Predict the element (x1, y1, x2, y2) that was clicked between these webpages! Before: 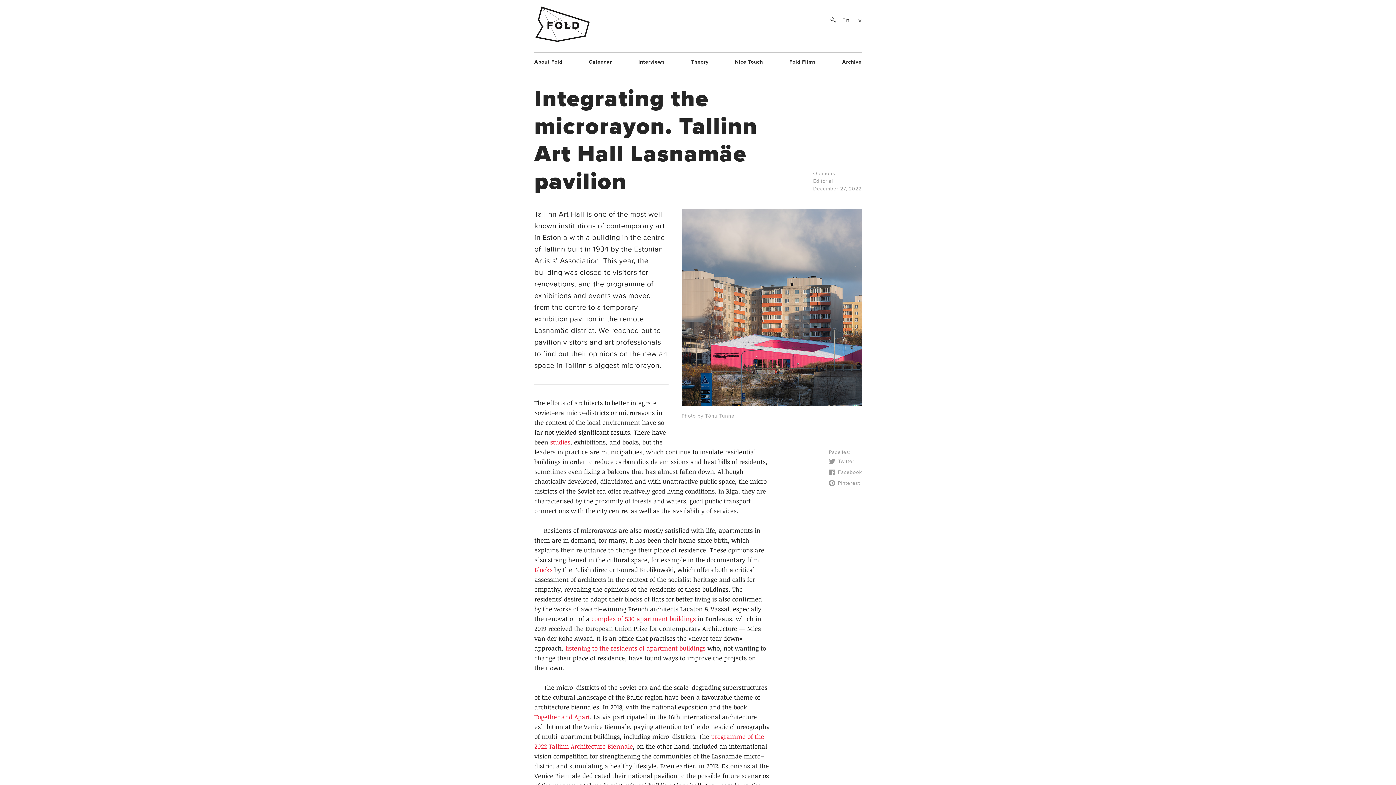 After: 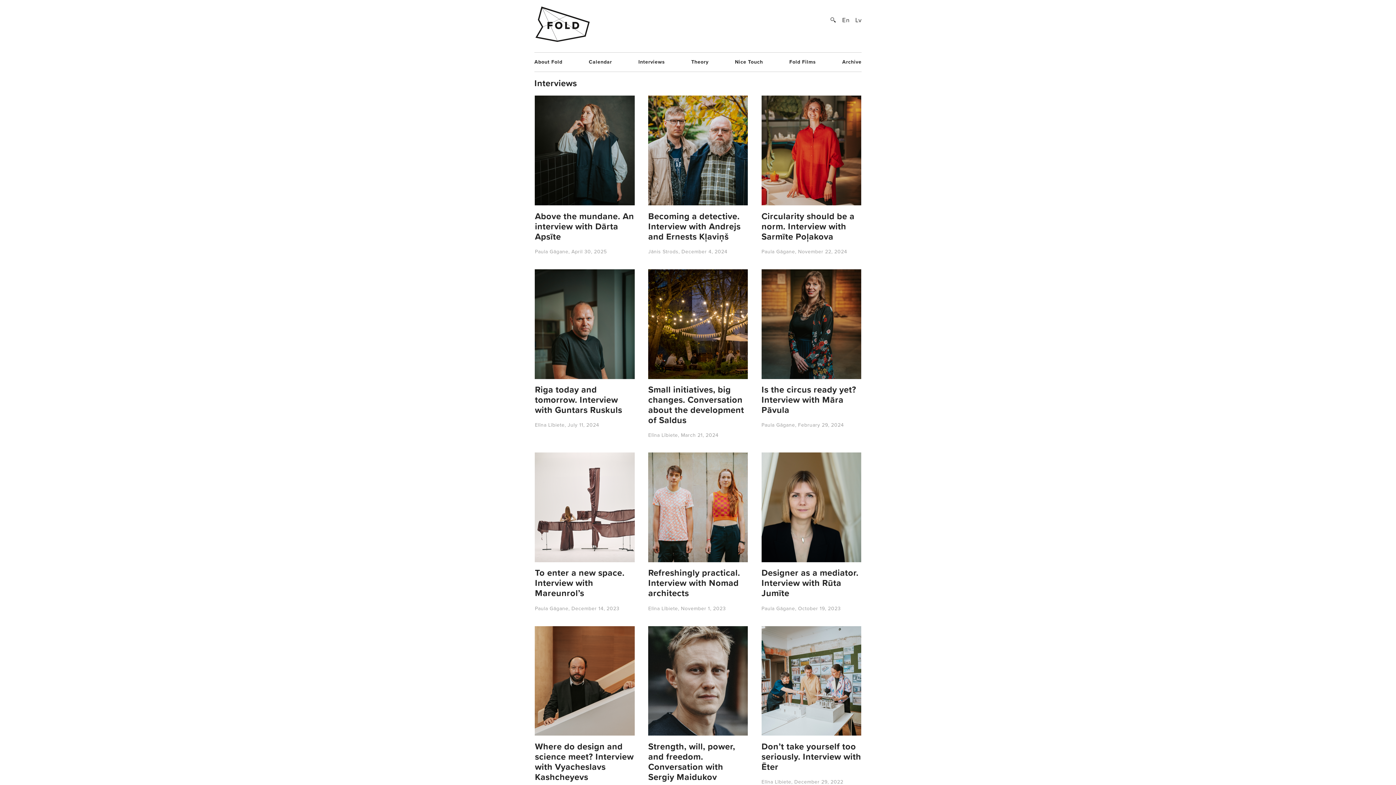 Action: label: Interviews bbox: (638, 58, 665, 65)